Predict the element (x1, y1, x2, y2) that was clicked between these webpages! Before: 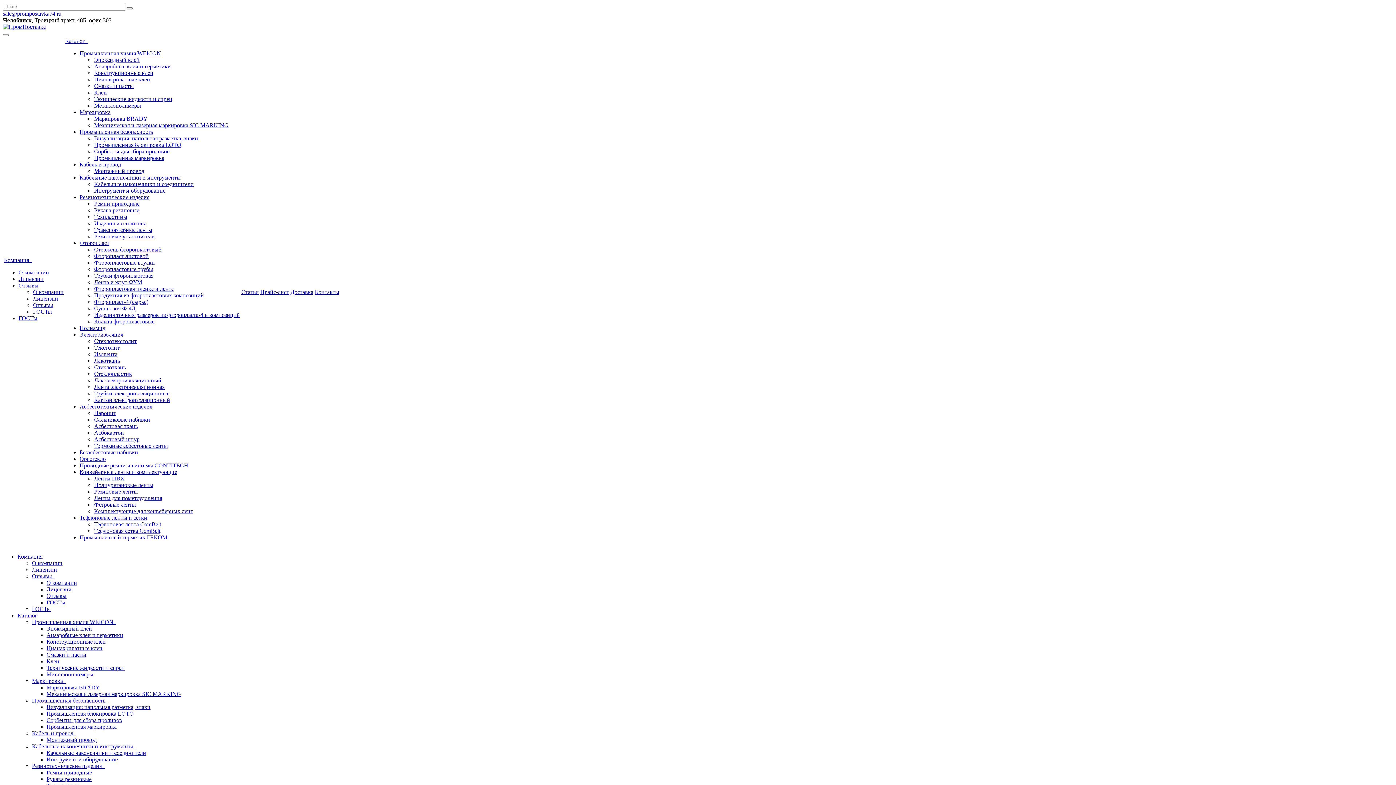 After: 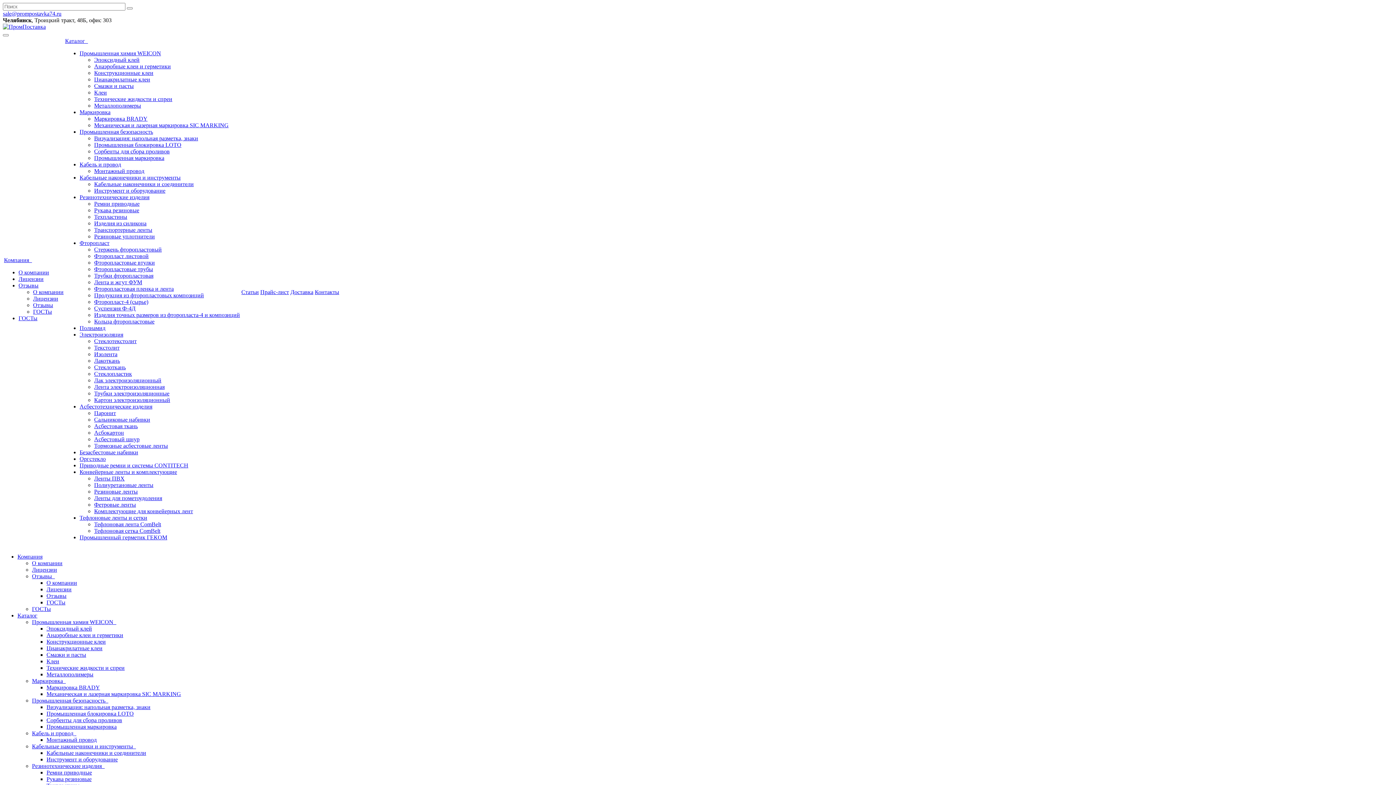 Action: label: Кольца фторопластовые bbox: (94, 318, 154, 324)